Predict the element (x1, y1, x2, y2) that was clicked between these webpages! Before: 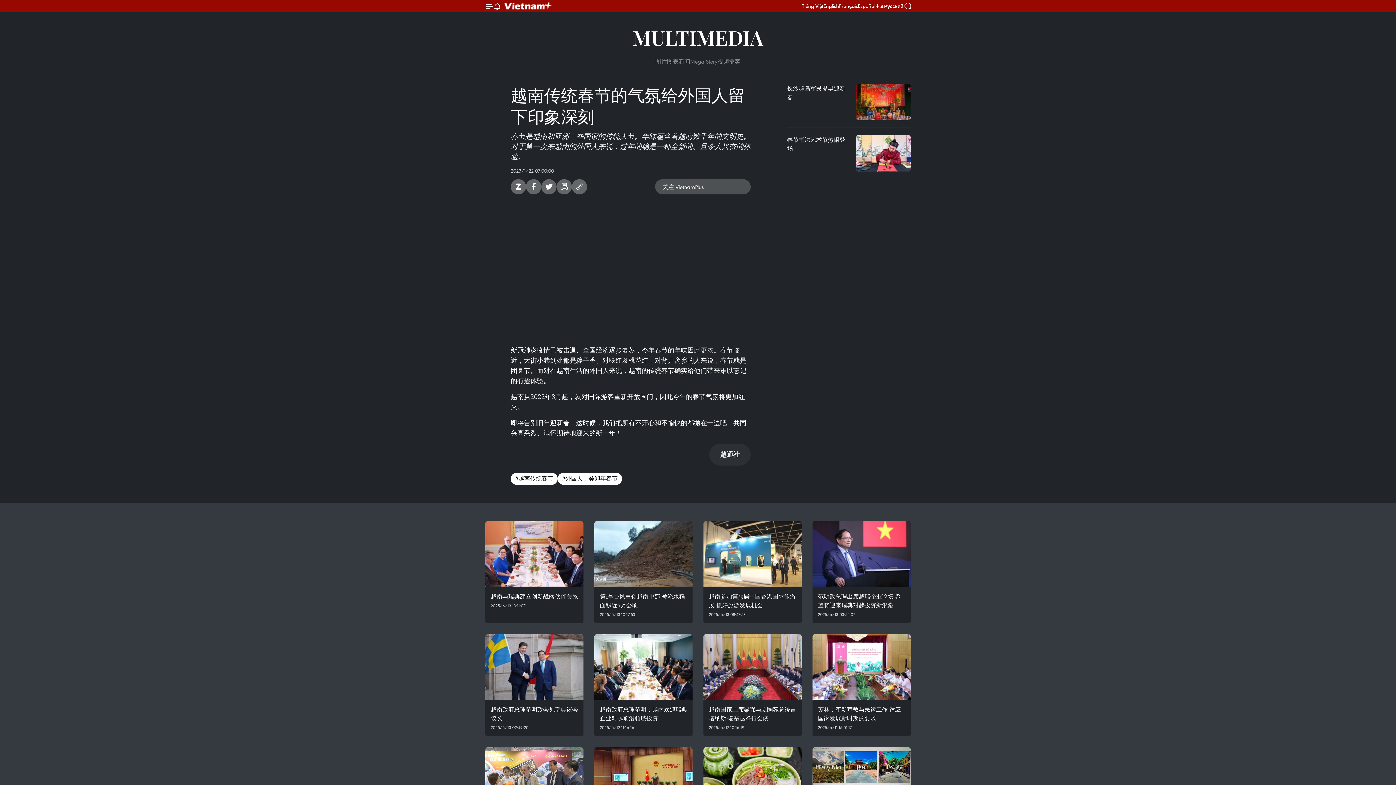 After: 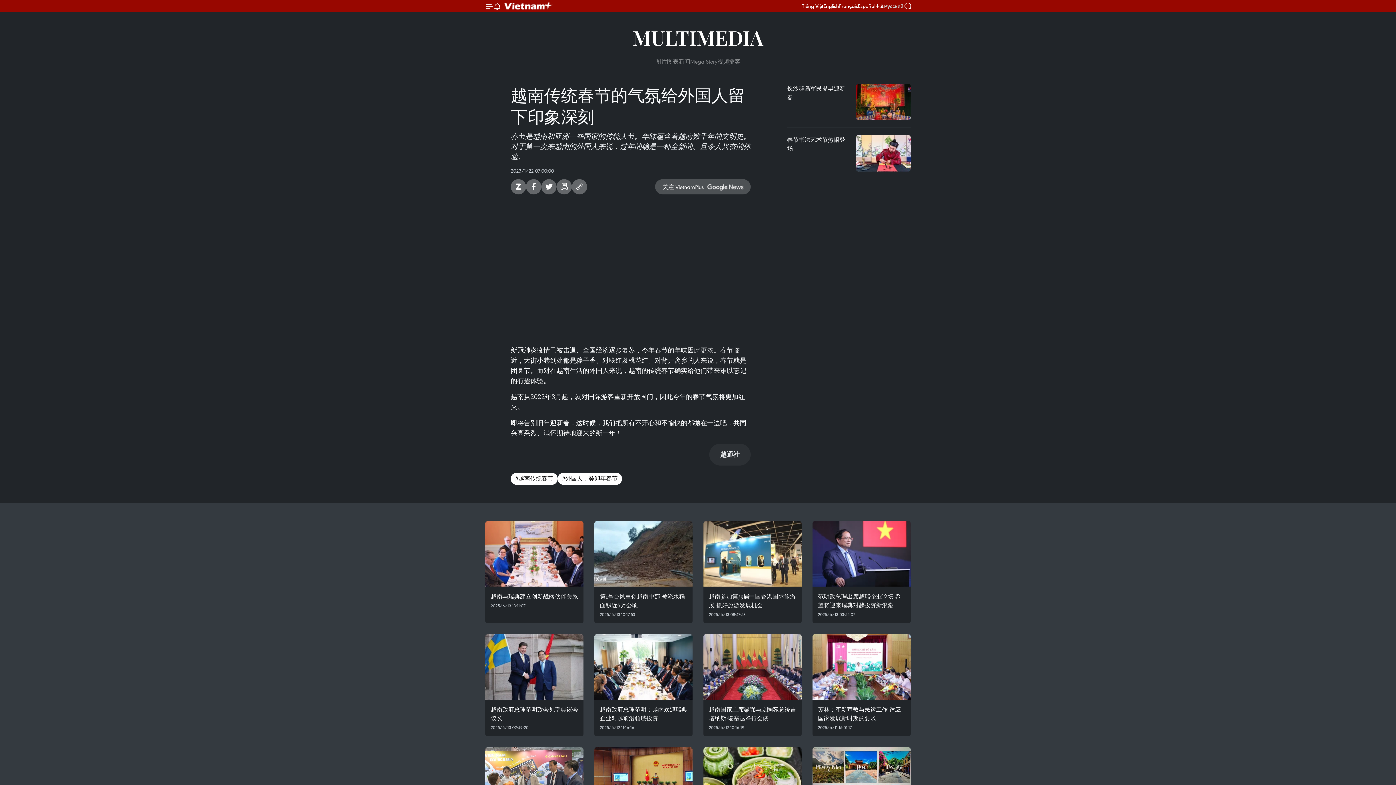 Action: bbox: (884, 3, 903, 8) label: Русский